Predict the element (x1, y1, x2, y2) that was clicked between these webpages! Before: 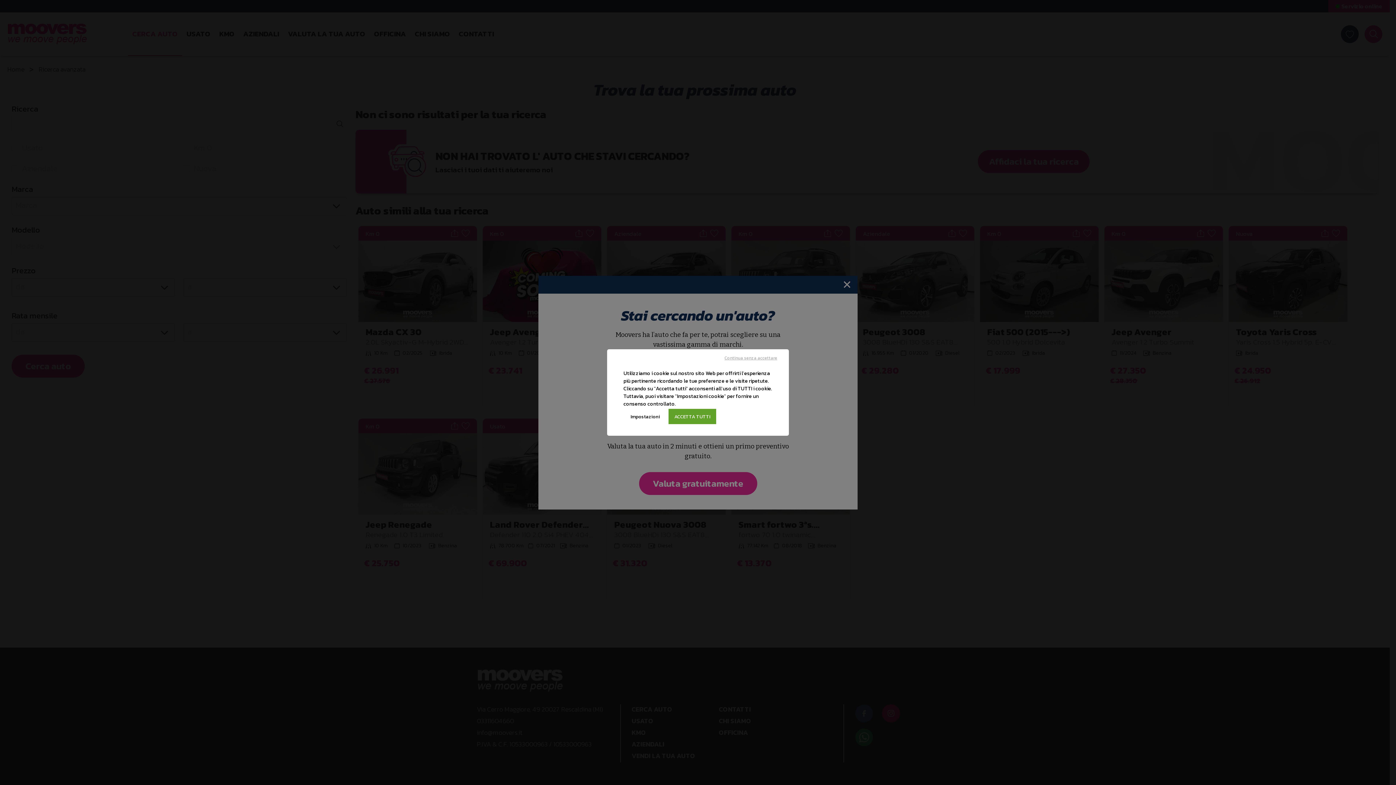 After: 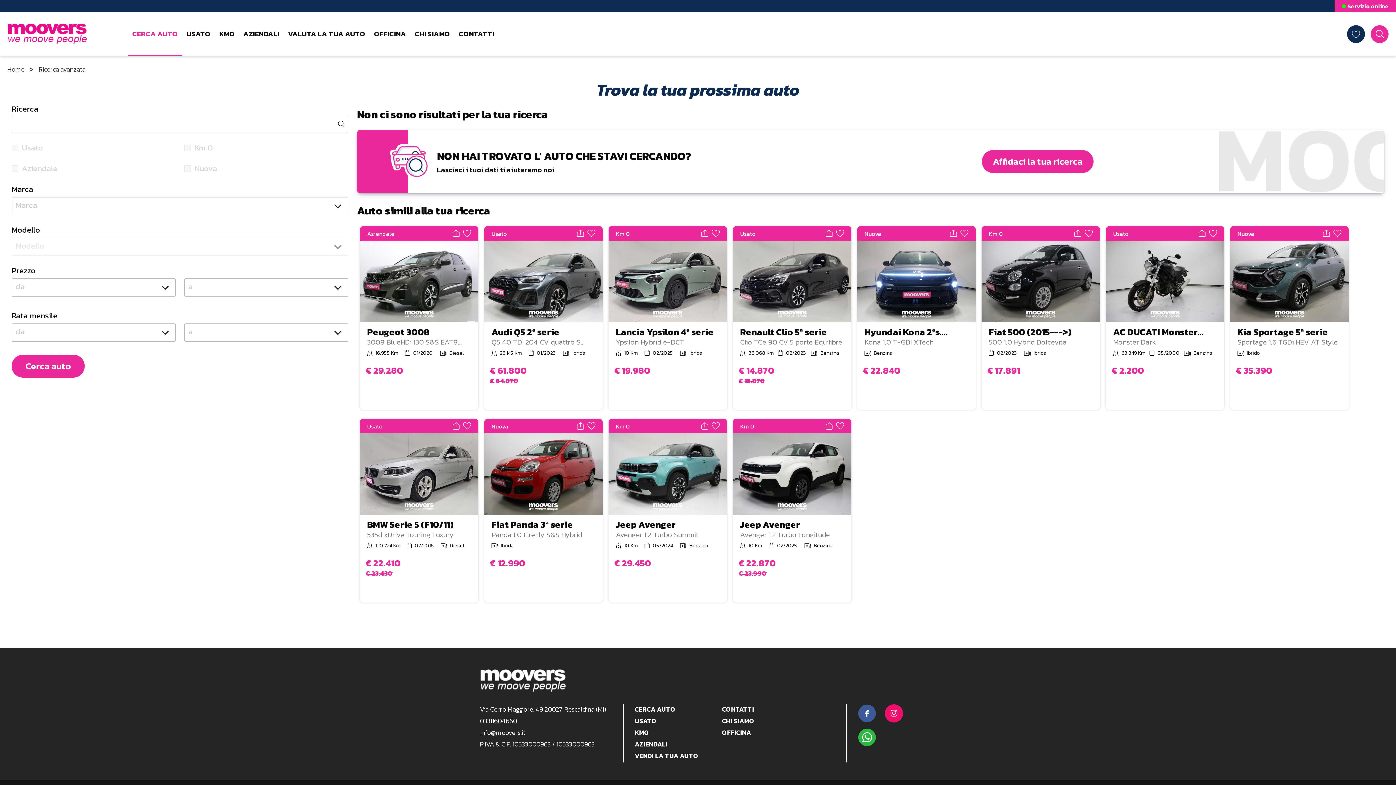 Action: bbox: (668, 409, 716, 424) label: ACCETTA TUTTI